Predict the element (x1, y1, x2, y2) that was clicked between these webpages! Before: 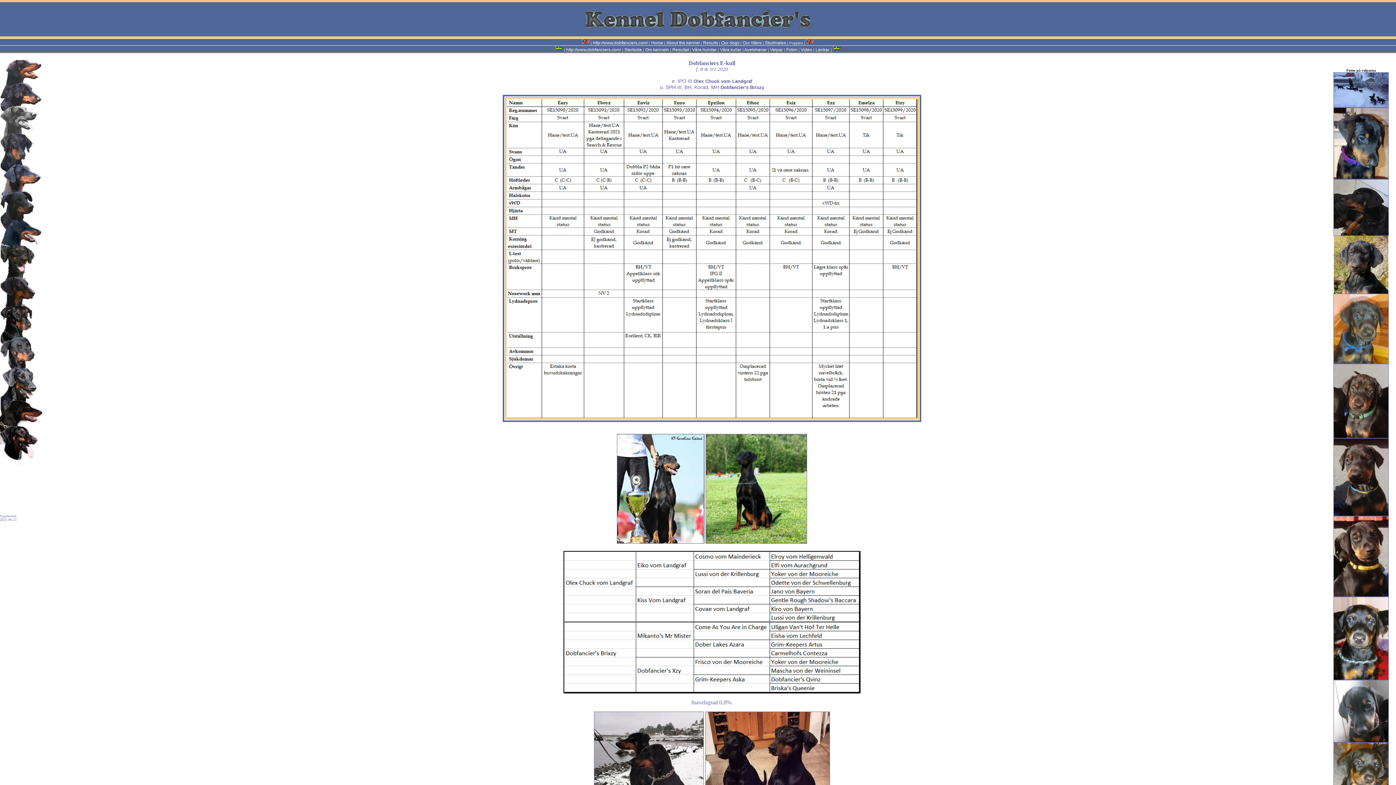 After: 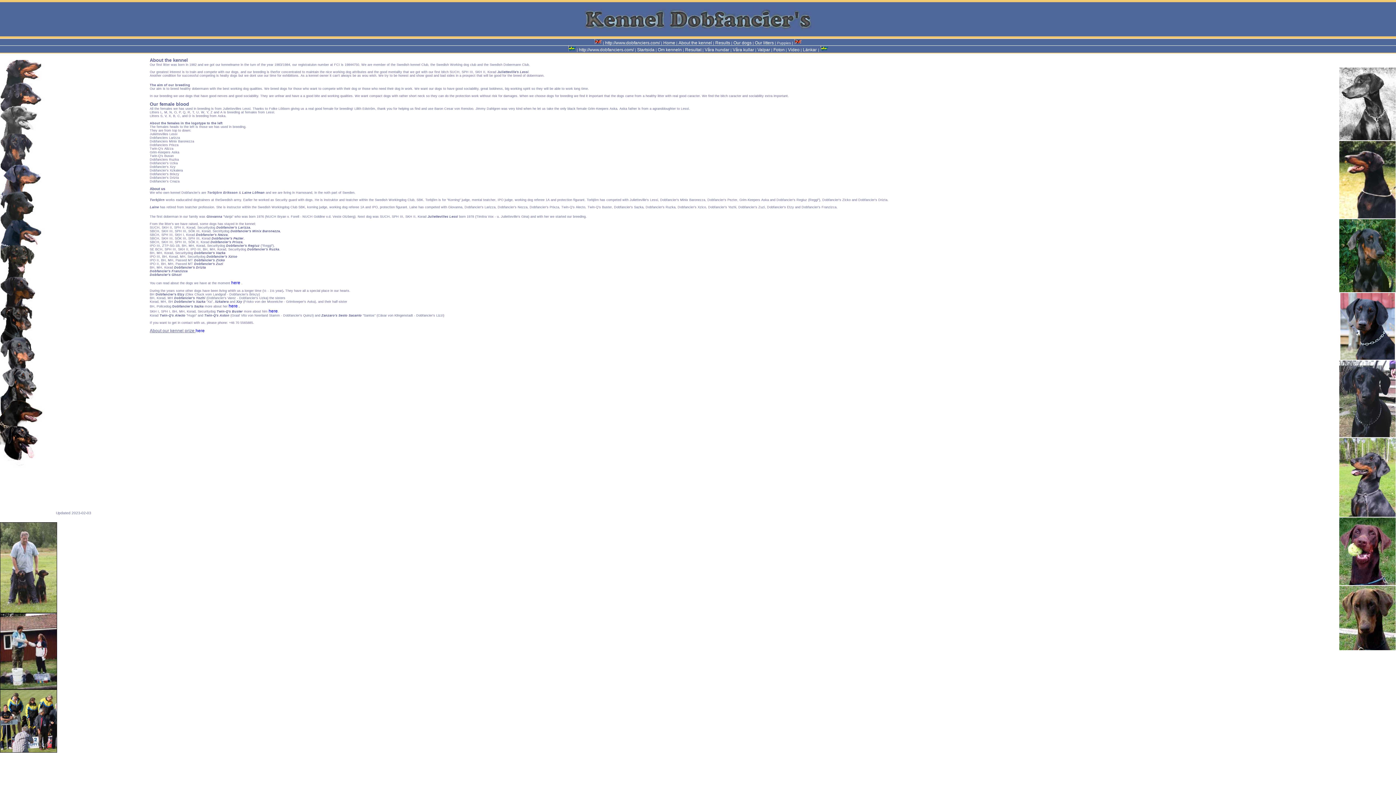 Action: bbox: (666, 40, 700, 45) label: About the kennel